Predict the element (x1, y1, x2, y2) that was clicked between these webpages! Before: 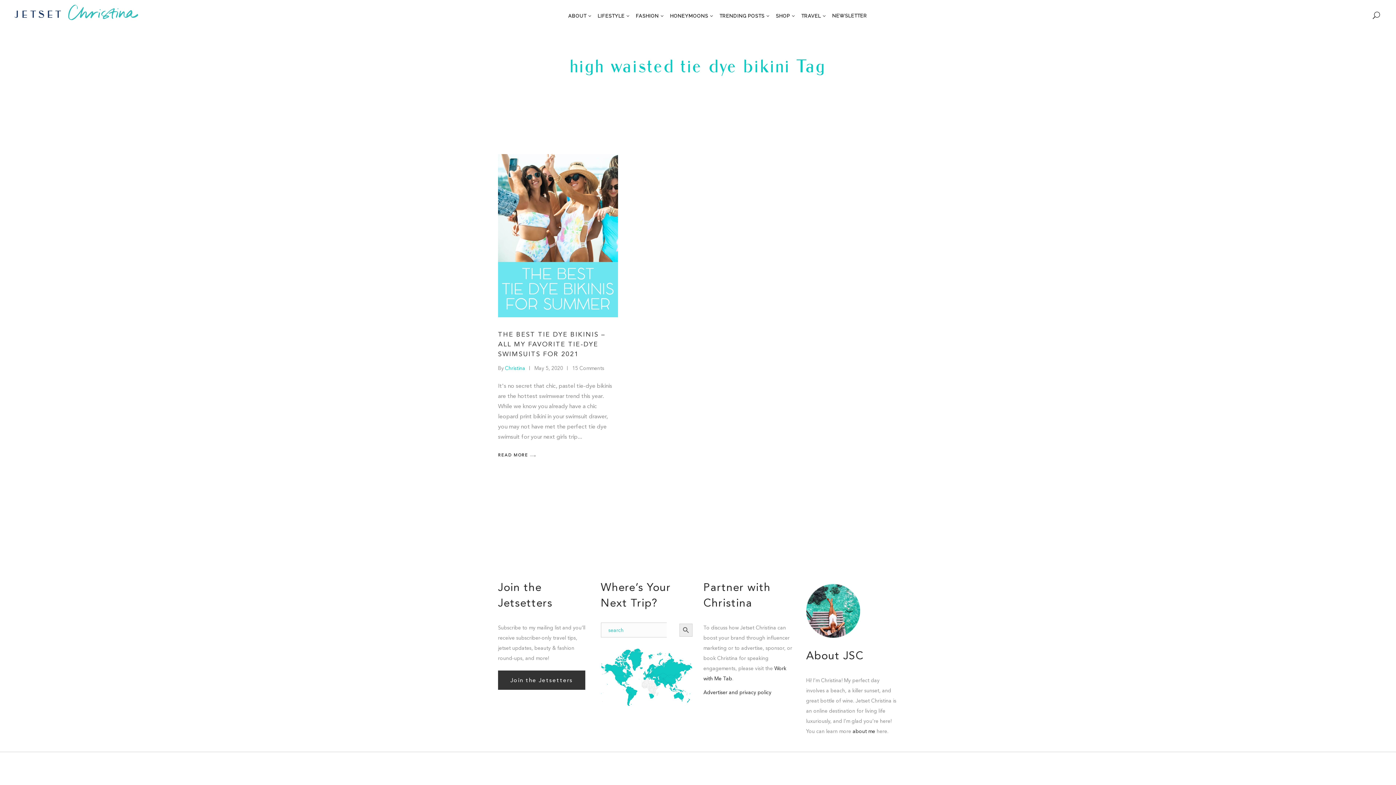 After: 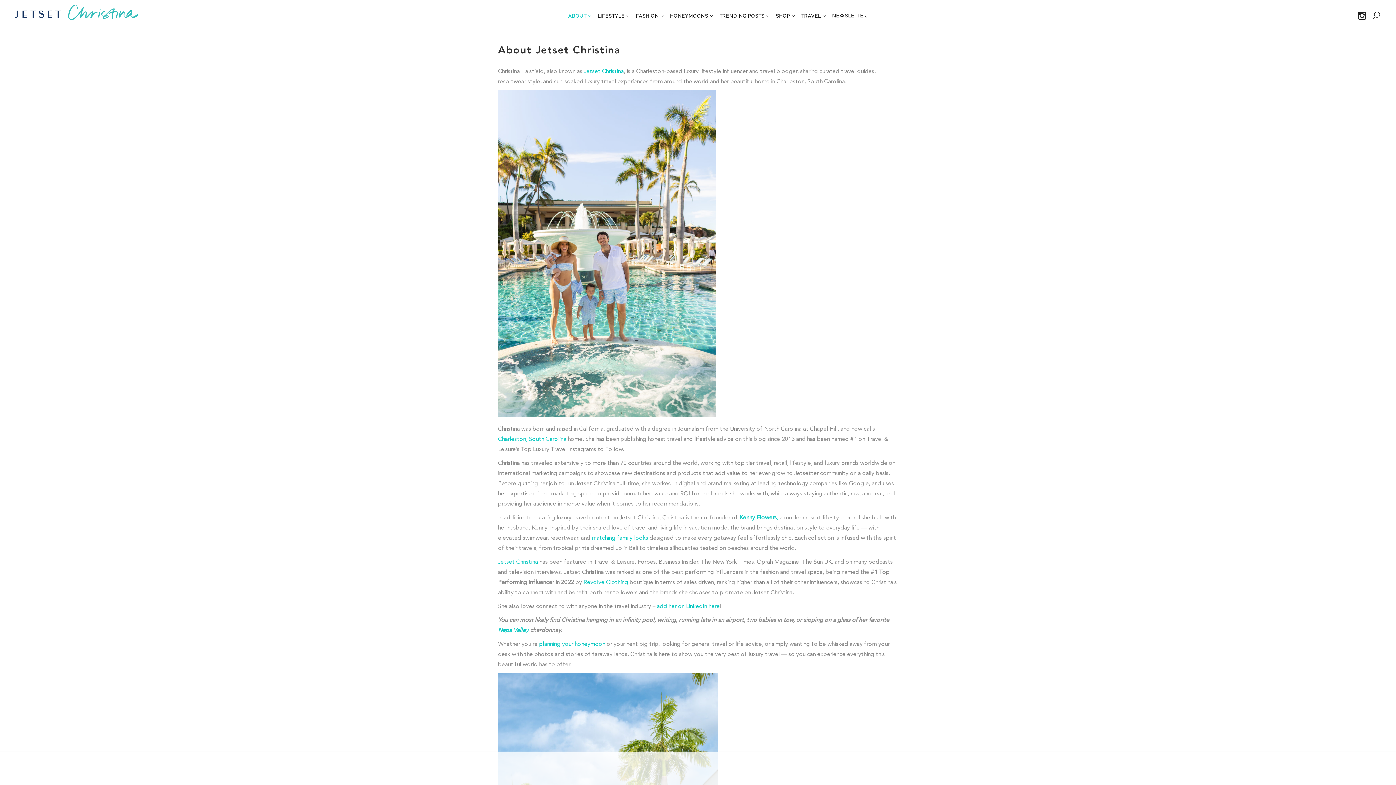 Action: label: ABOUT bbox: (566, 0, 596, 32)